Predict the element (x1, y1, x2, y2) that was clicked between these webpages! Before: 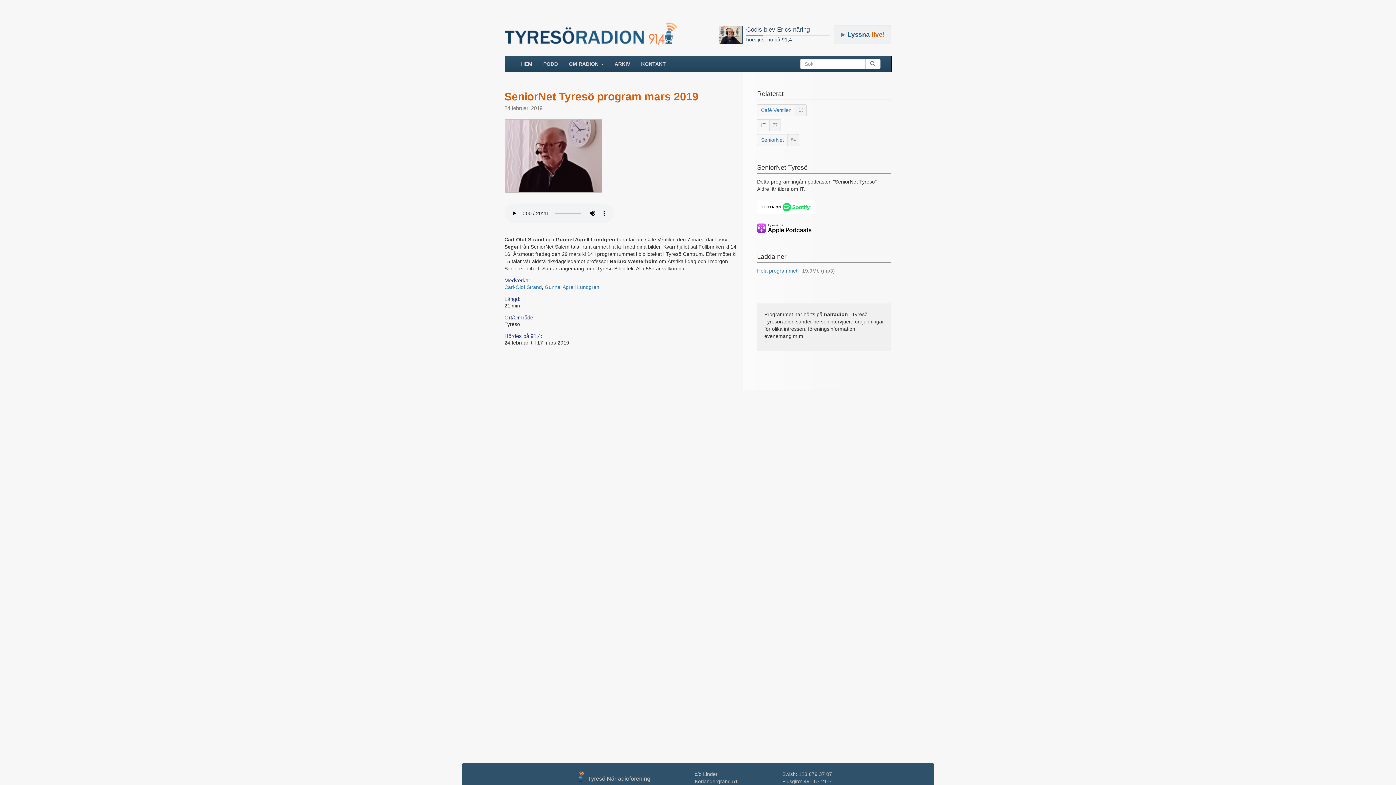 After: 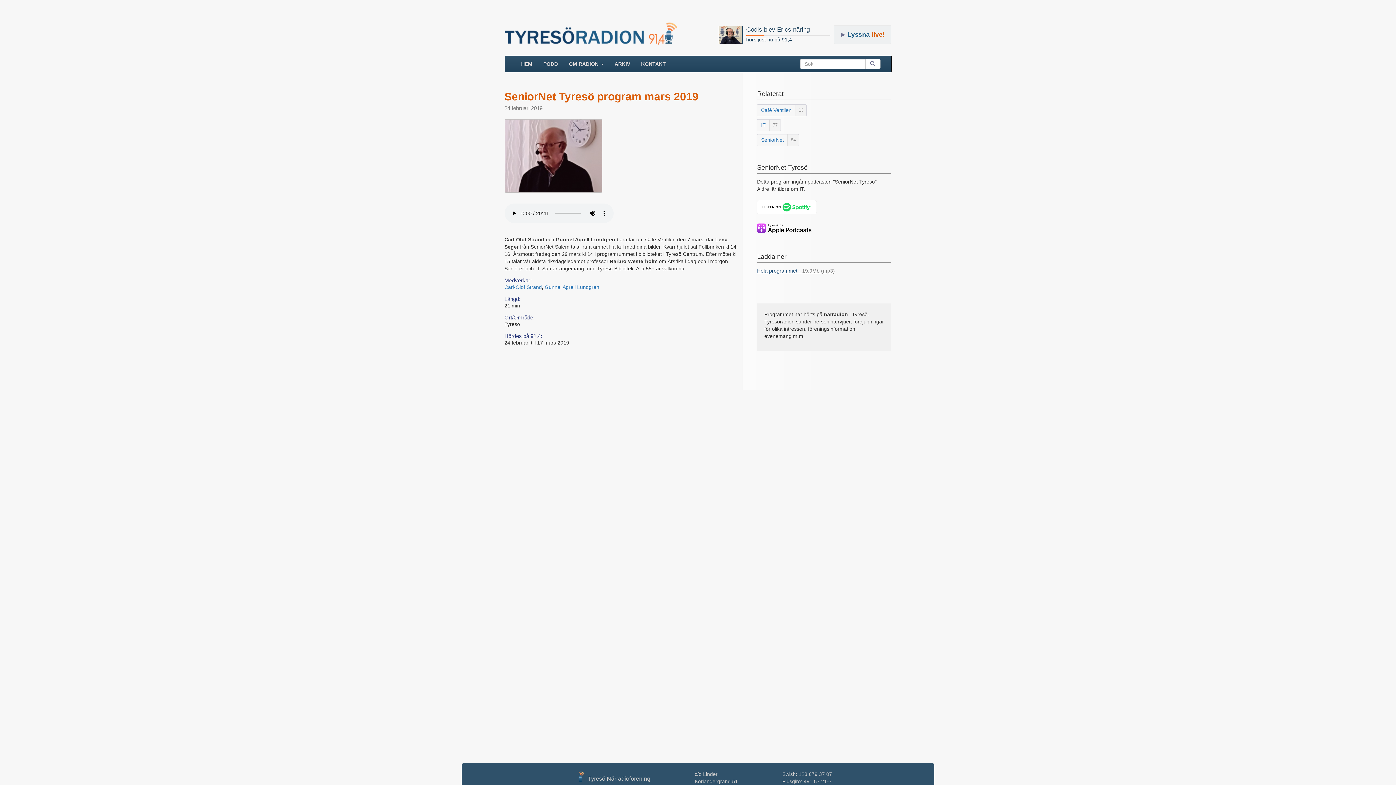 Action: label: Hela programmet - 19.9Mb (mp3) bbox: (757, 267, 835, 273)